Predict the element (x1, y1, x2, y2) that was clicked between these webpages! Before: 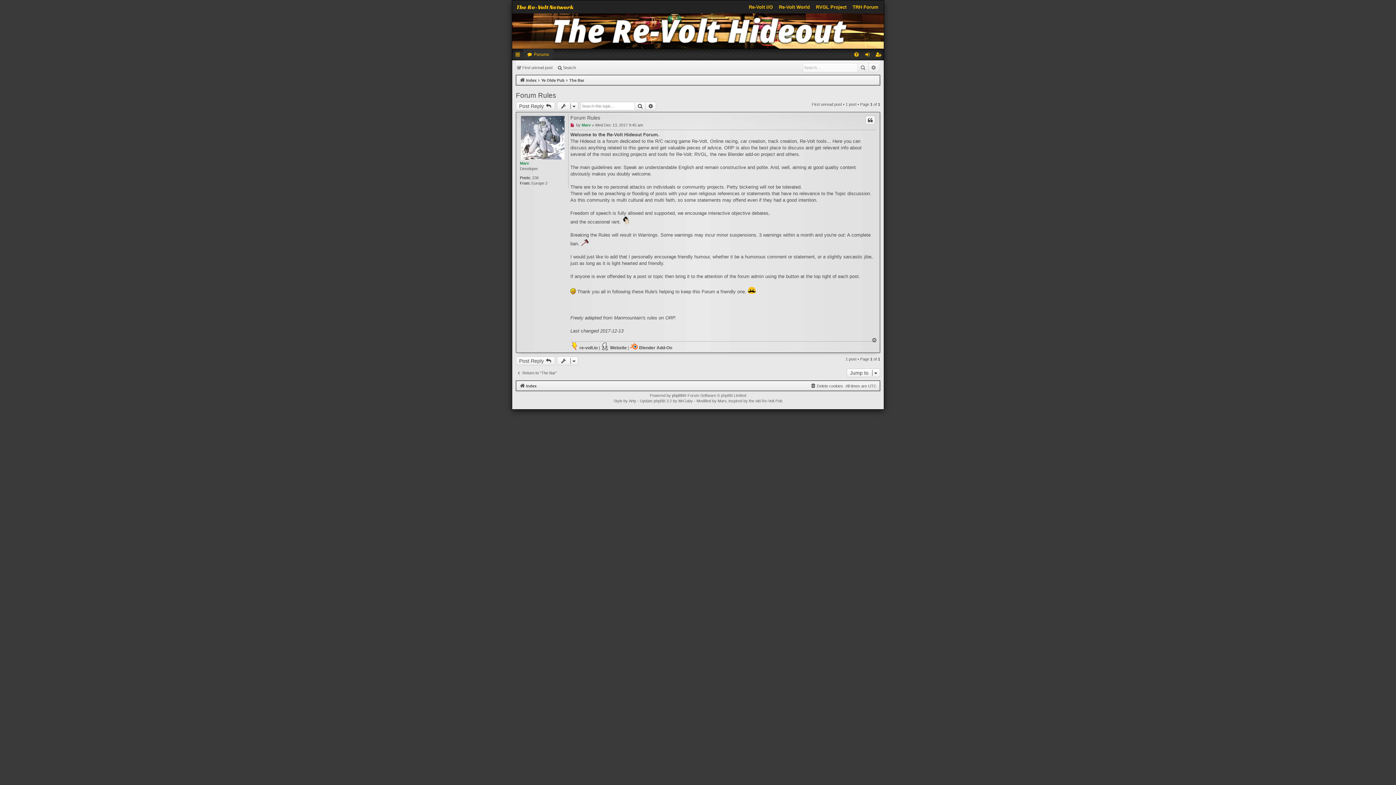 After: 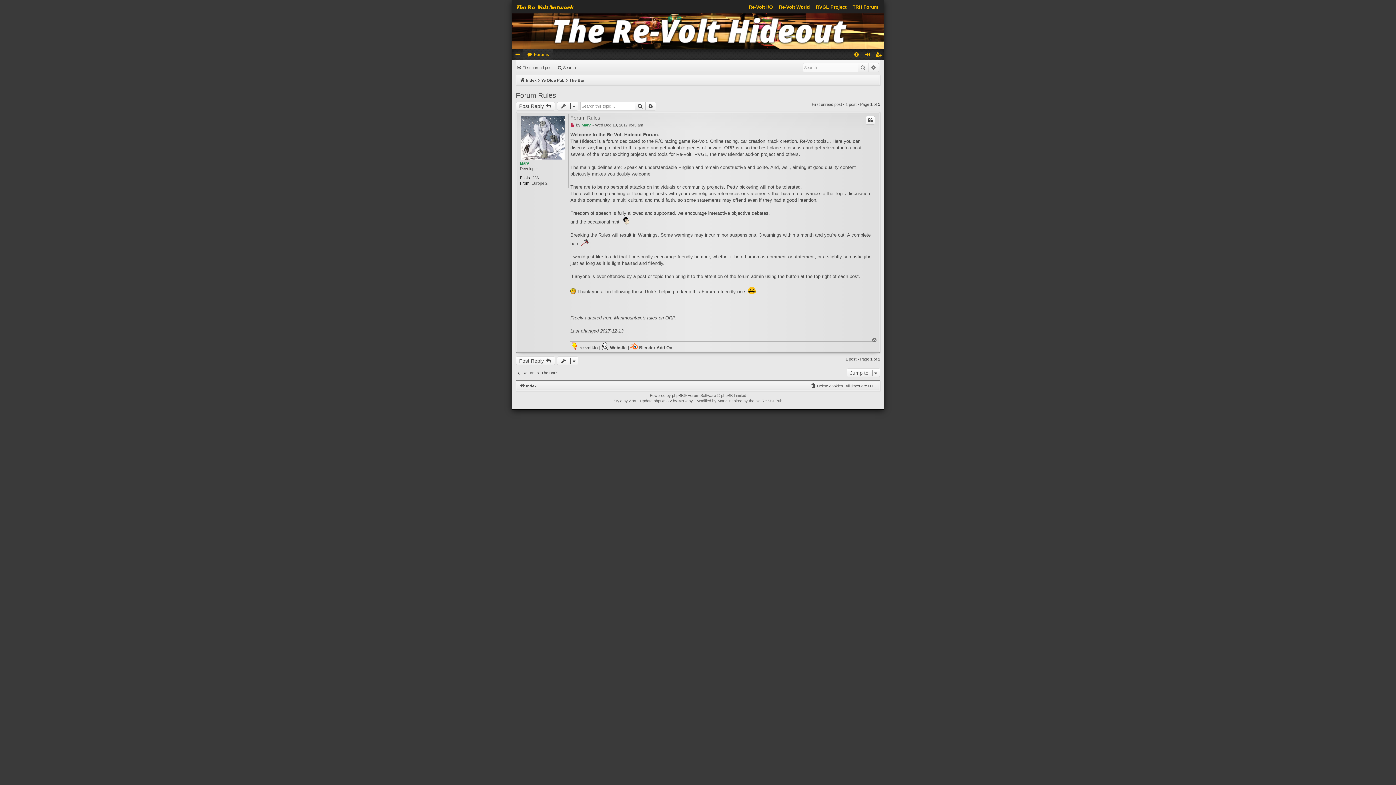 Action: bbox: (516, 90, 556, 100) label: Forum Rules